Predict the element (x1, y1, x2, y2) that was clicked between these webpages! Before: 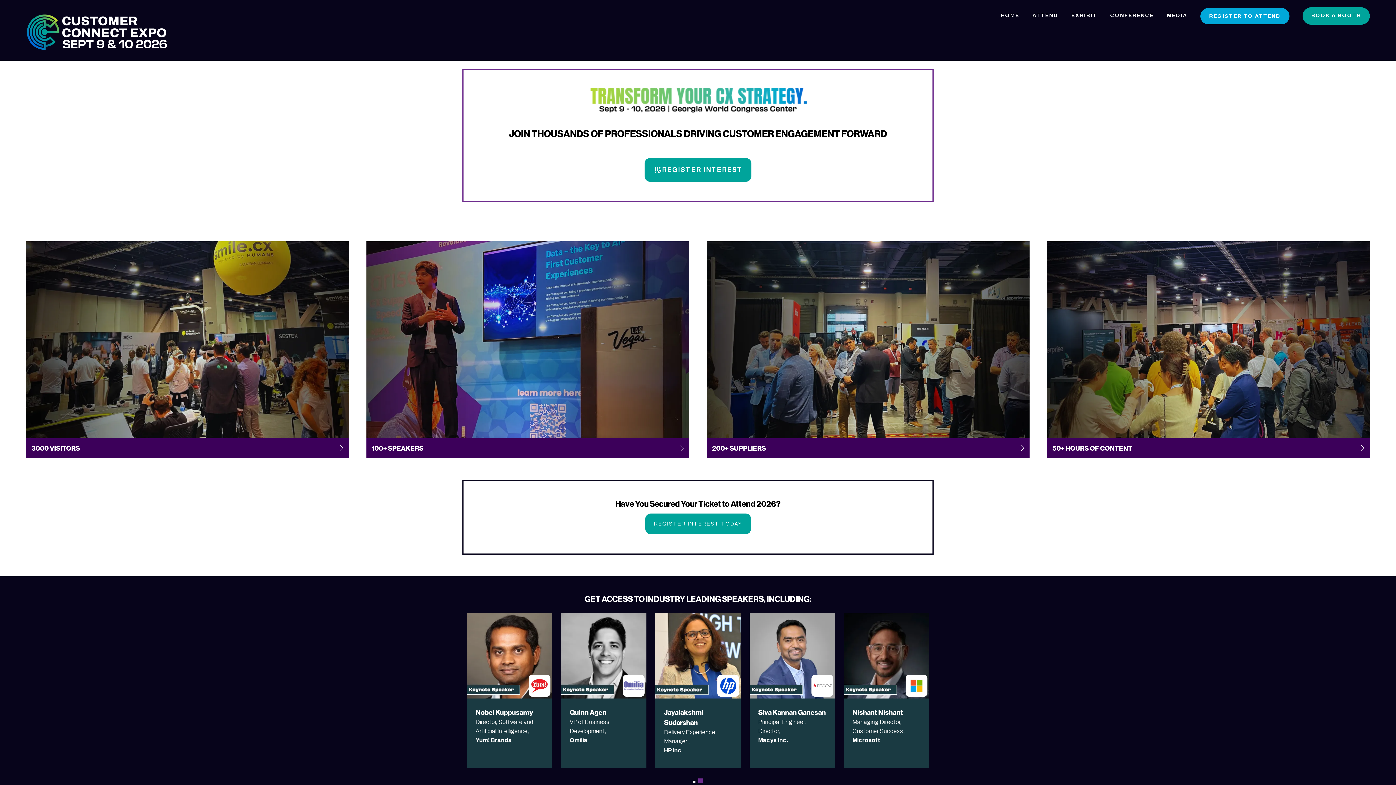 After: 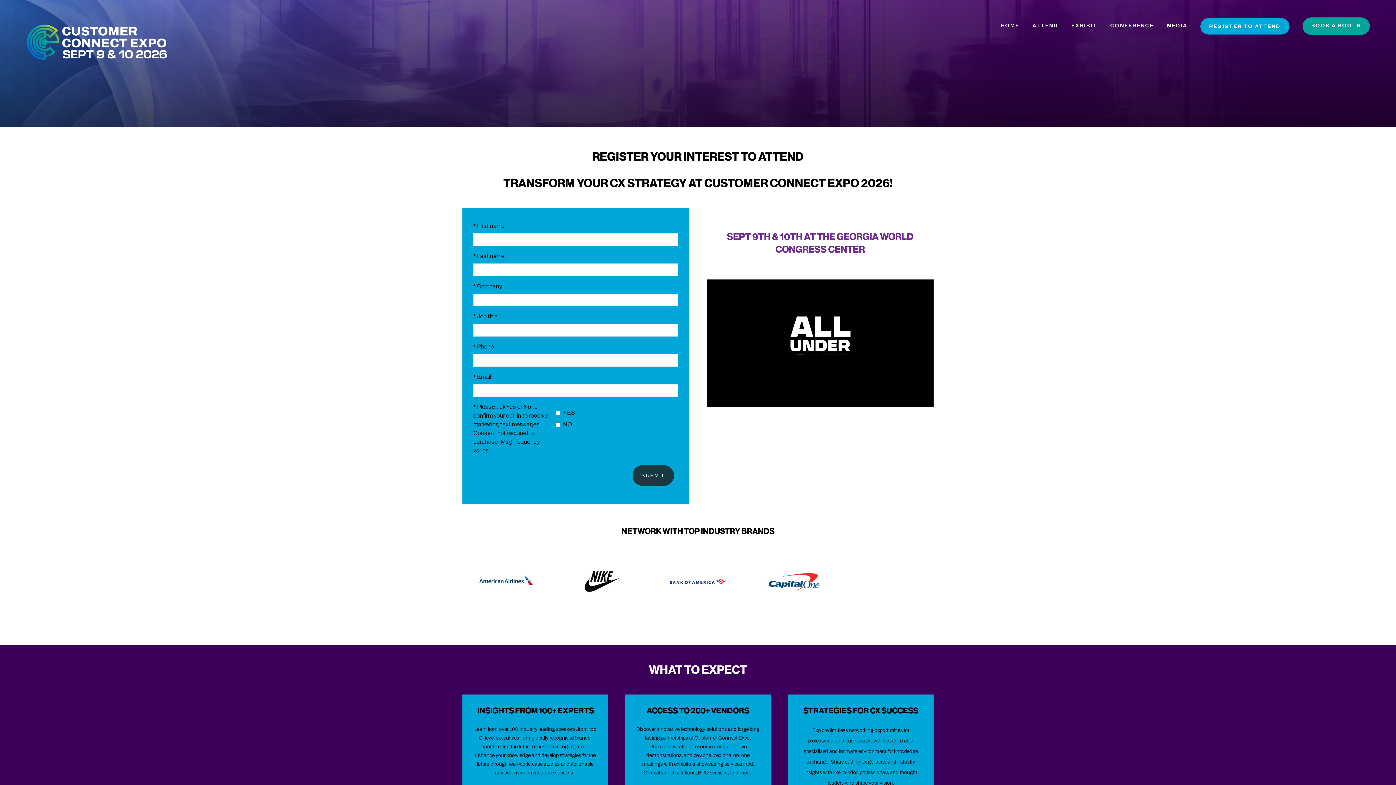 Action: label: REGISTER INTEREST TODAY bbox: (645, 513, 751, 534)